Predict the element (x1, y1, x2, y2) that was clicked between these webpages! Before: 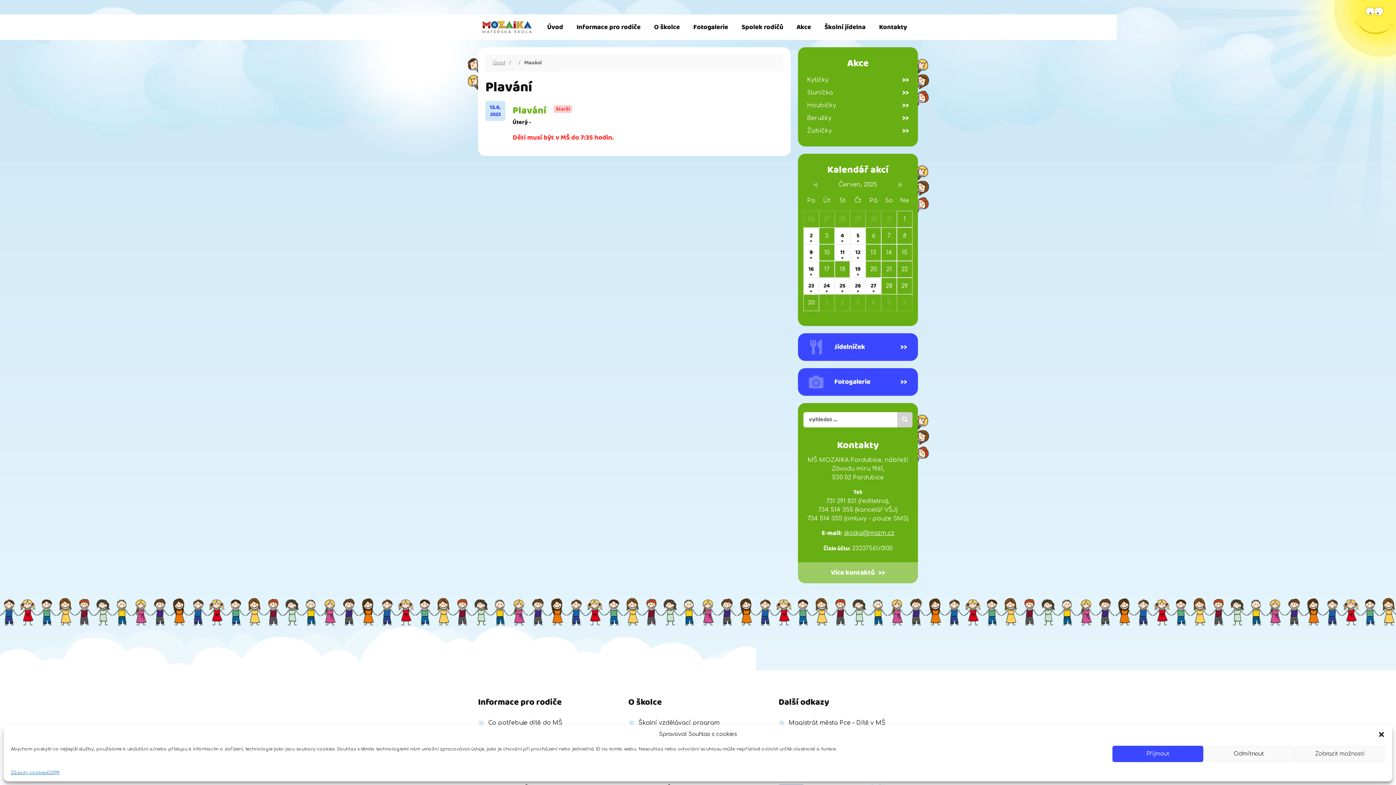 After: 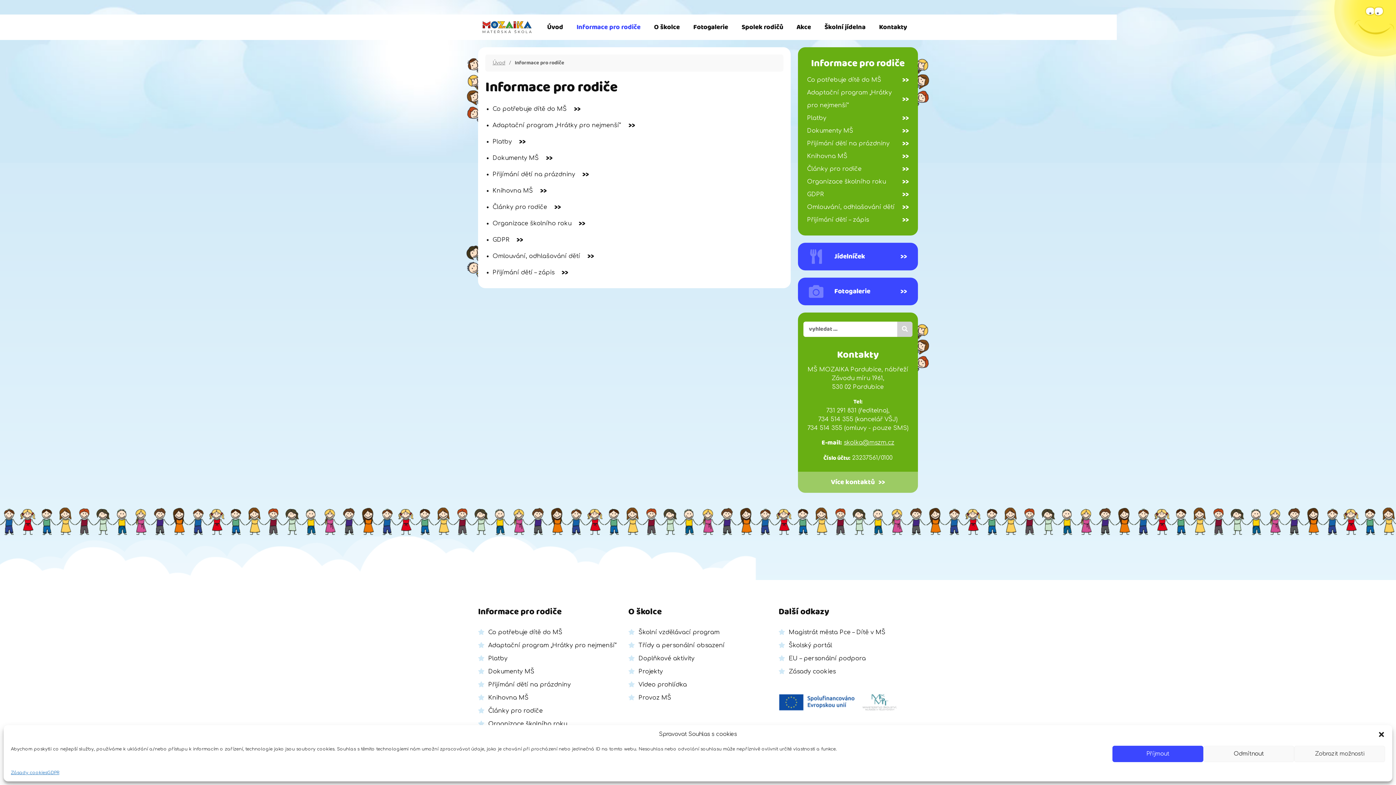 Action: label: Informace pro rodiče bbox: (576, 18, 640, 35)